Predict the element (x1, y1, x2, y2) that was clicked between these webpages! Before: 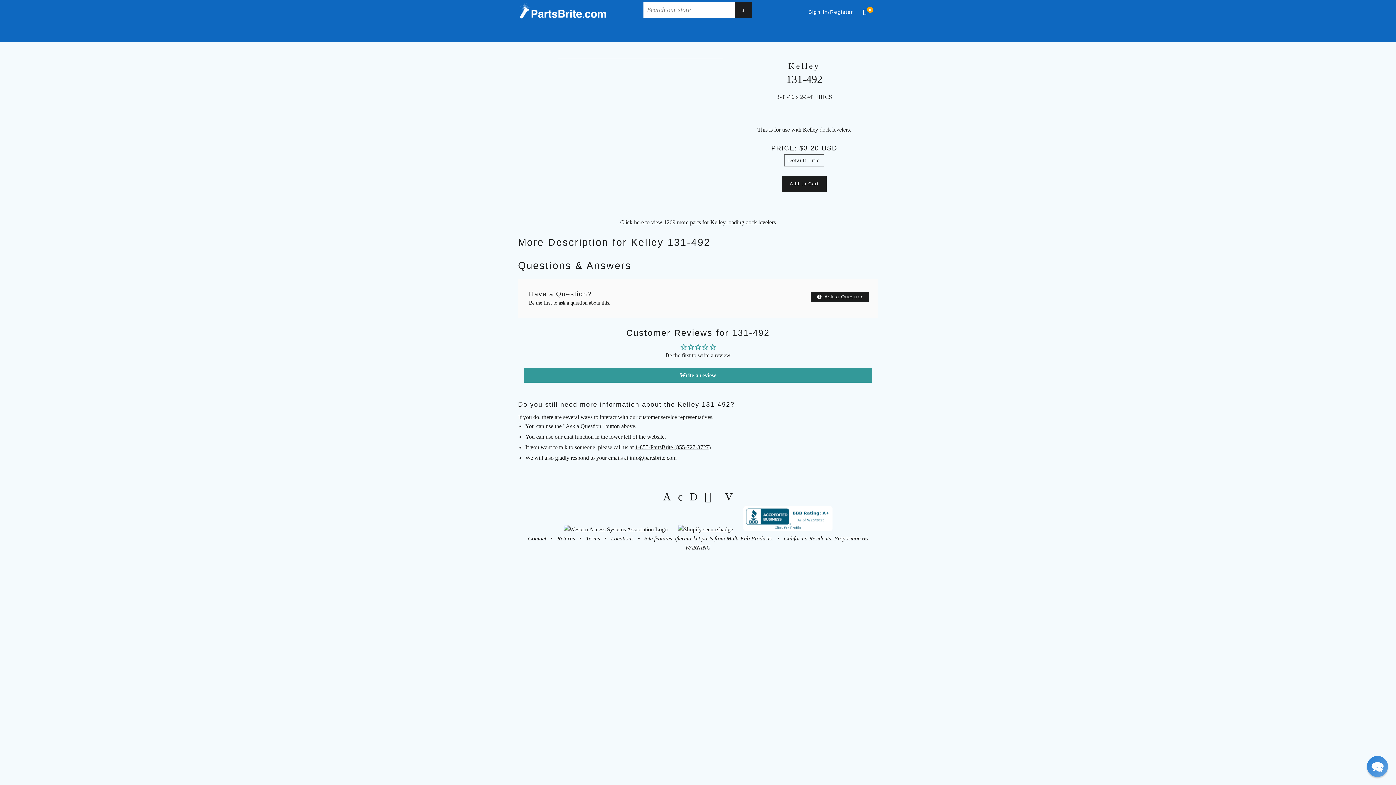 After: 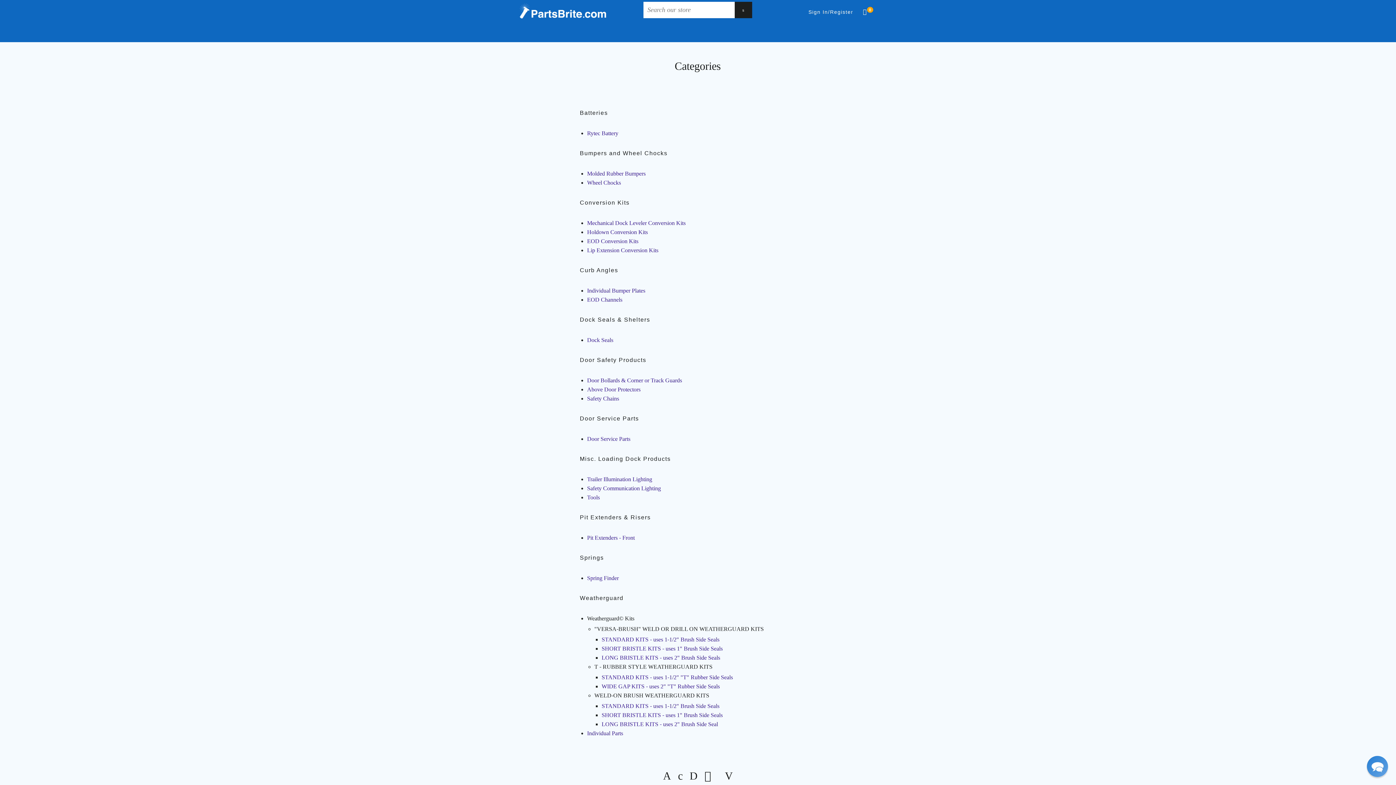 Action: label: Categories  bbox: (551, 23, 600, 42)